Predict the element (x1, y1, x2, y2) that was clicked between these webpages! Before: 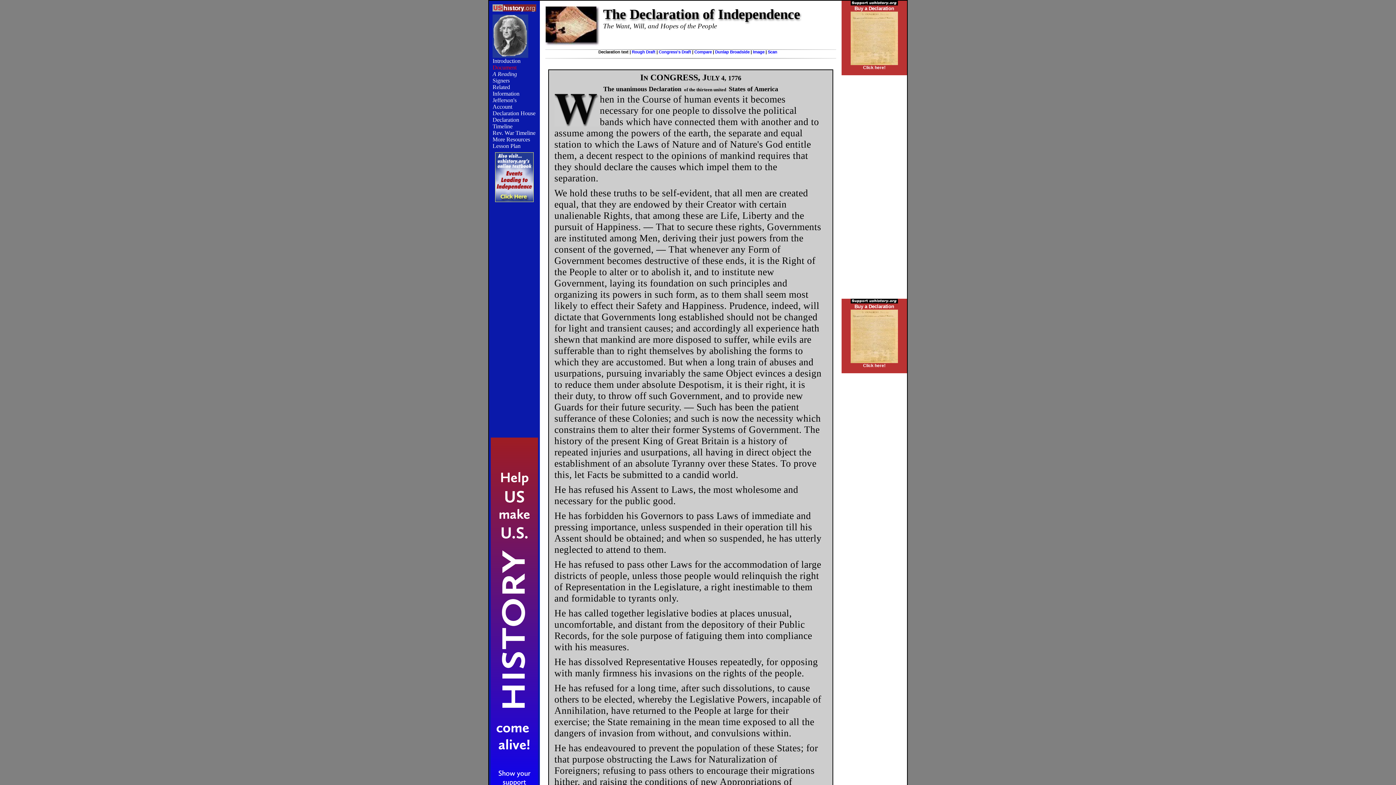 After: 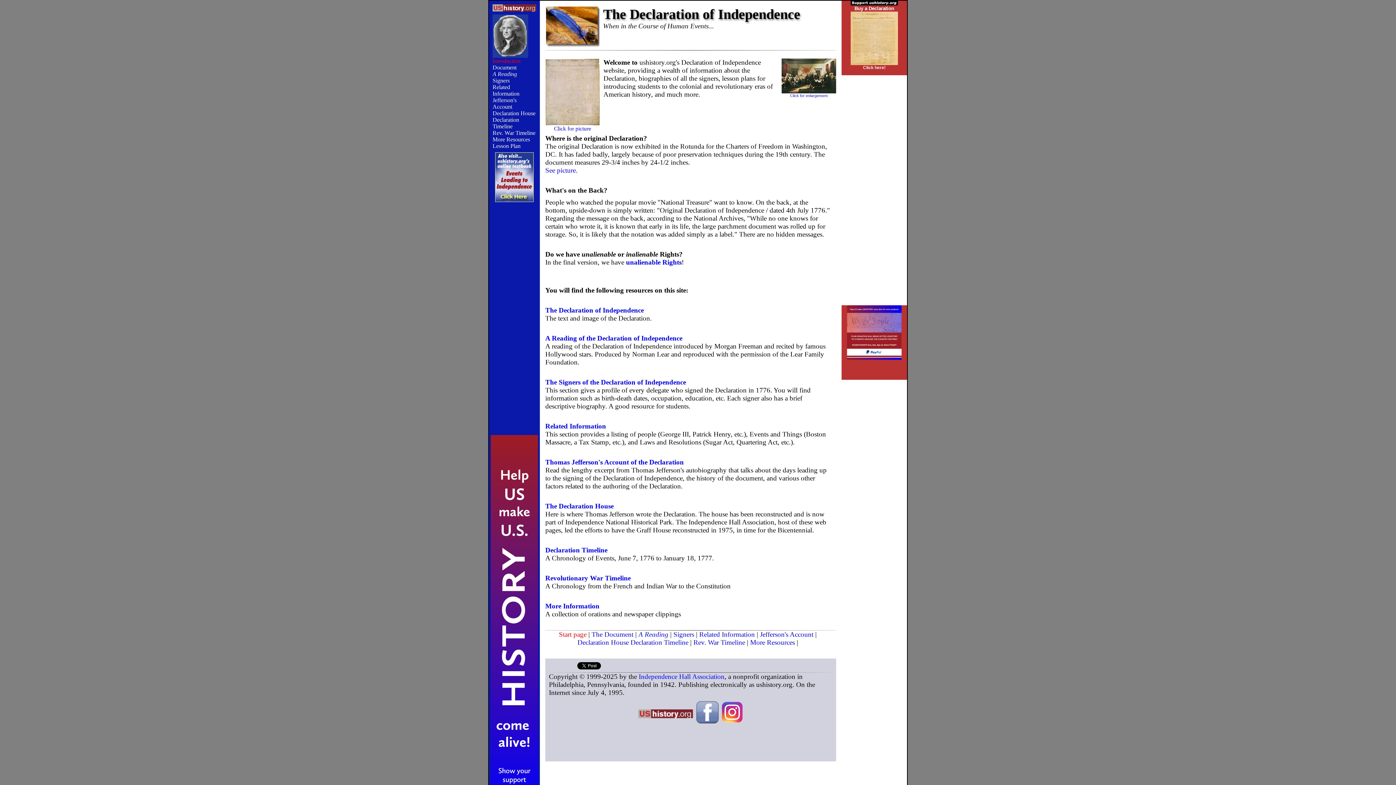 Action: label: Introduction bbox: (492, 57, 520, 64)